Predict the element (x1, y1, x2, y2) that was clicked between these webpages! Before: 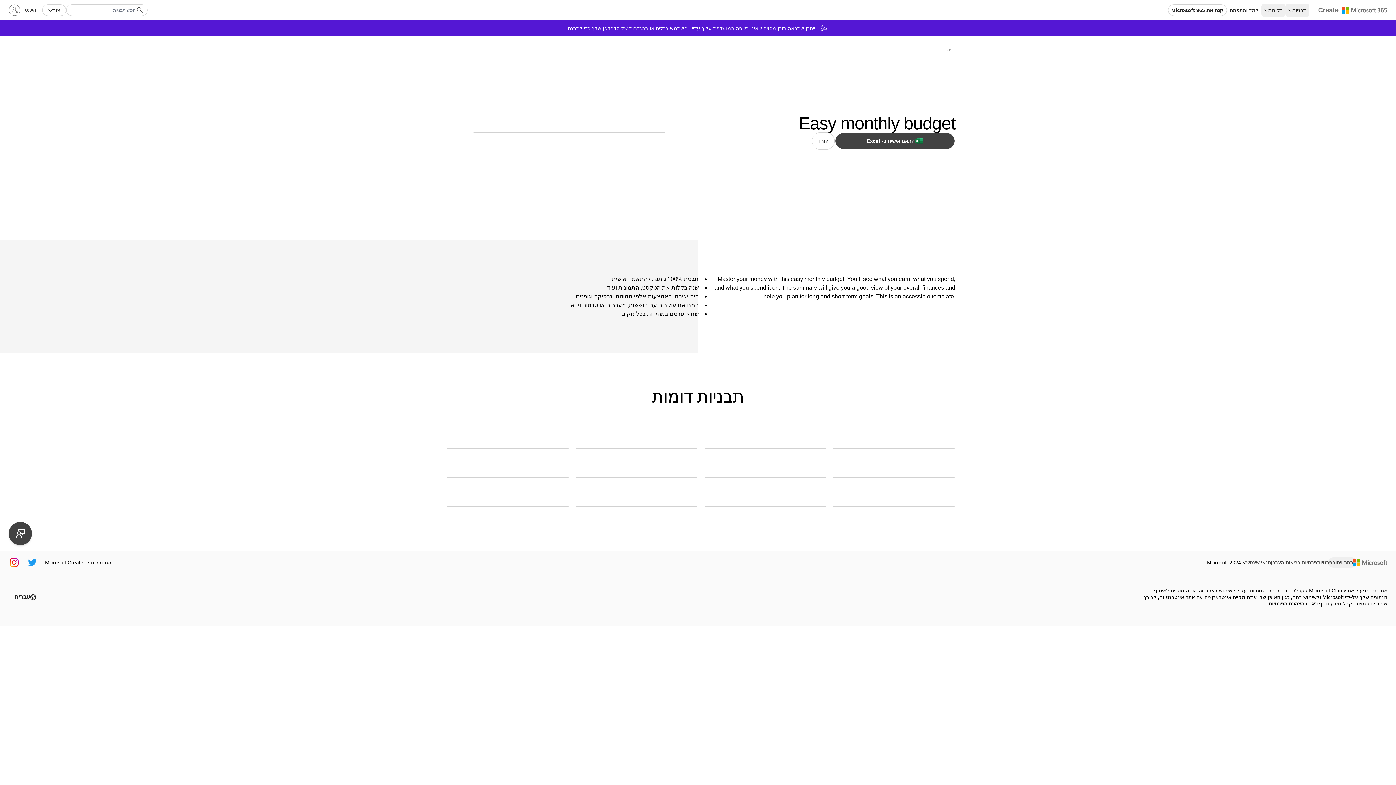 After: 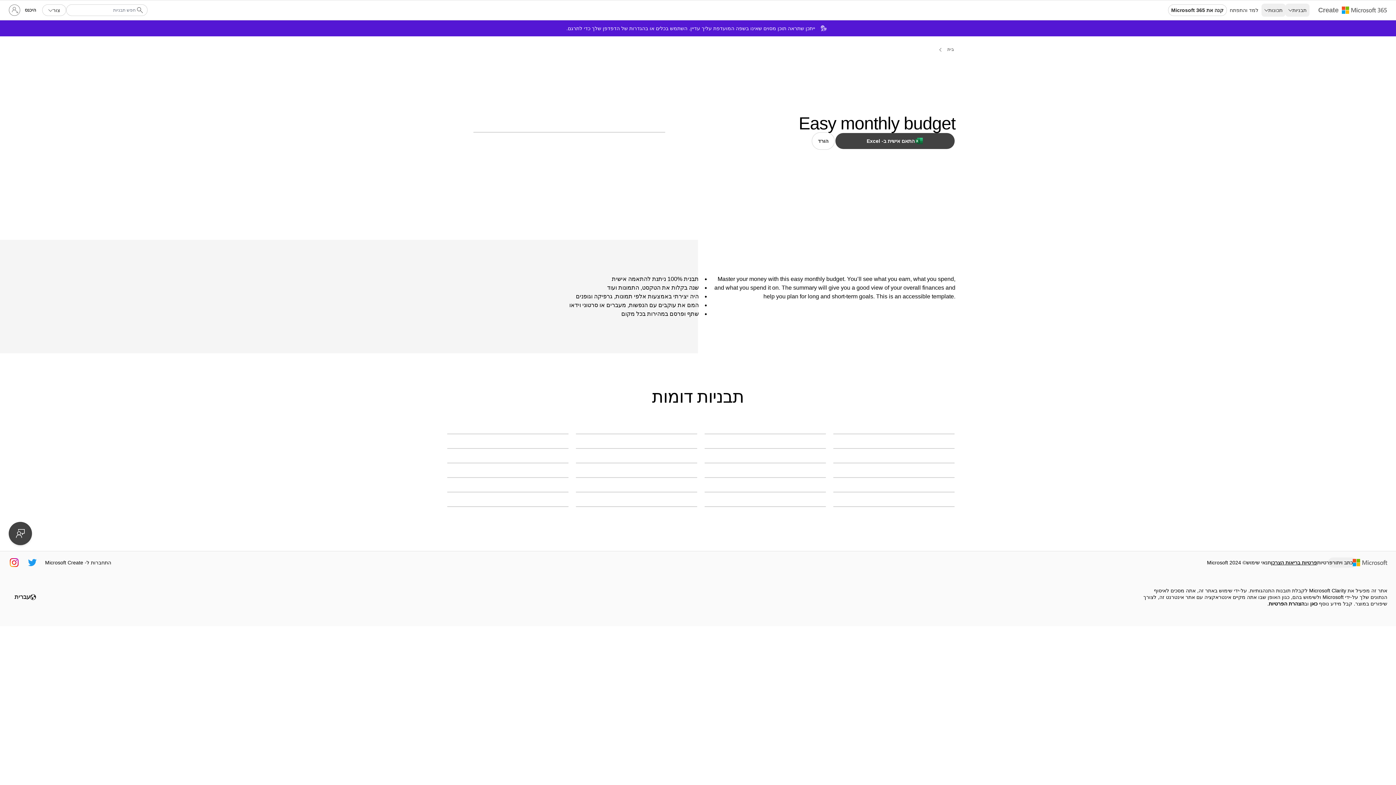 Action: label: פרטיות בריאות הצרכן bbox: (1271, 558, 1317, 567)